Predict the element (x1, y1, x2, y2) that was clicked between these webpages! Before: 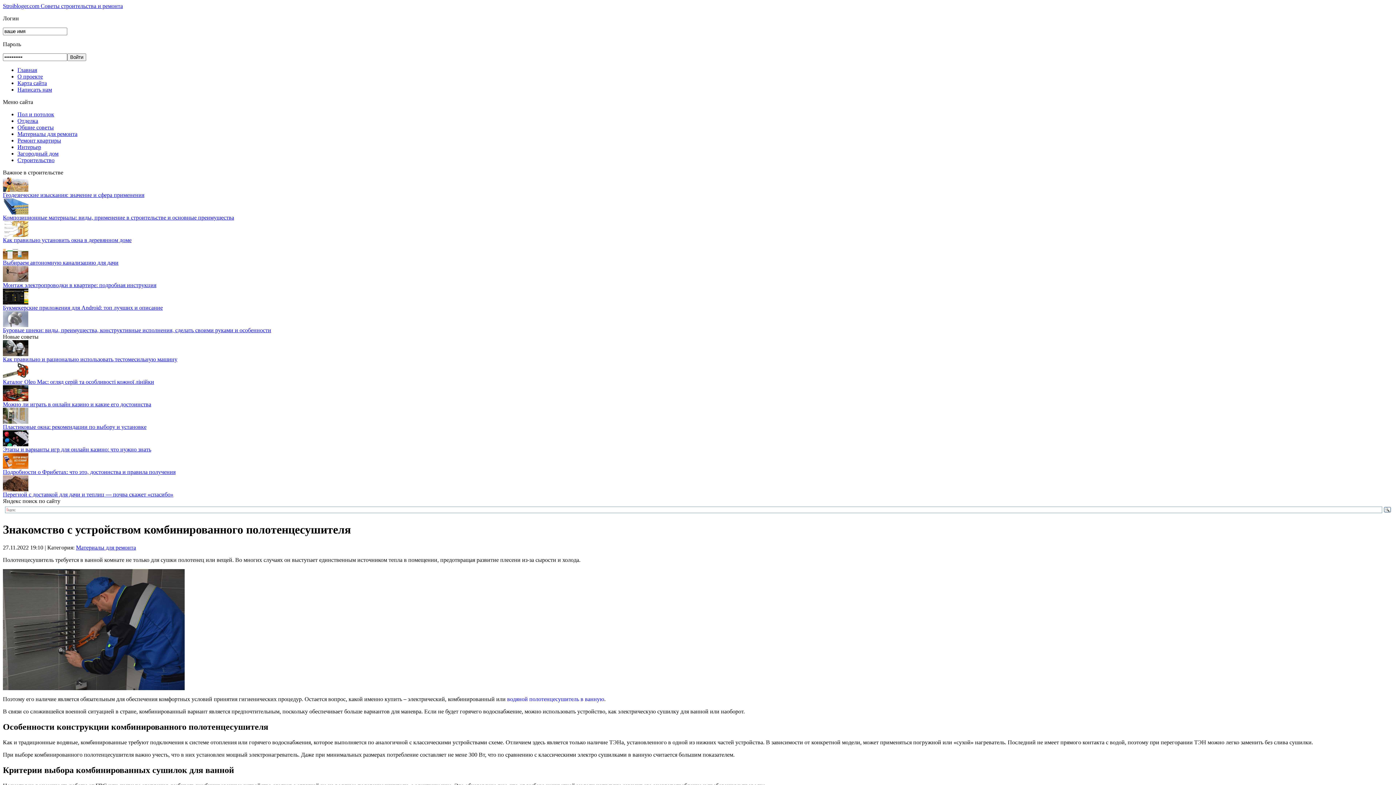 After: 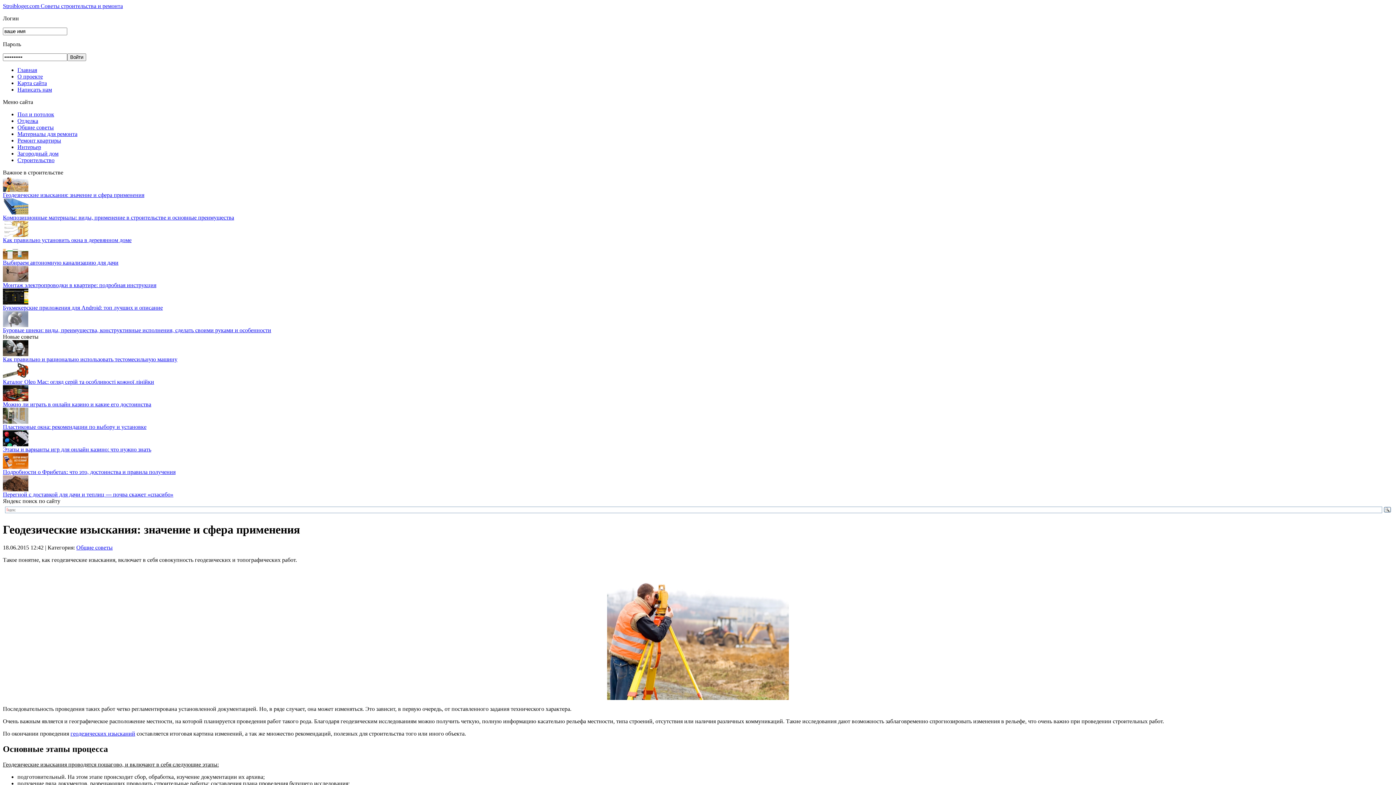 Action: bbox: (2, 192, 144, 198) label: Геодезические изыскания: значение и сфера применения